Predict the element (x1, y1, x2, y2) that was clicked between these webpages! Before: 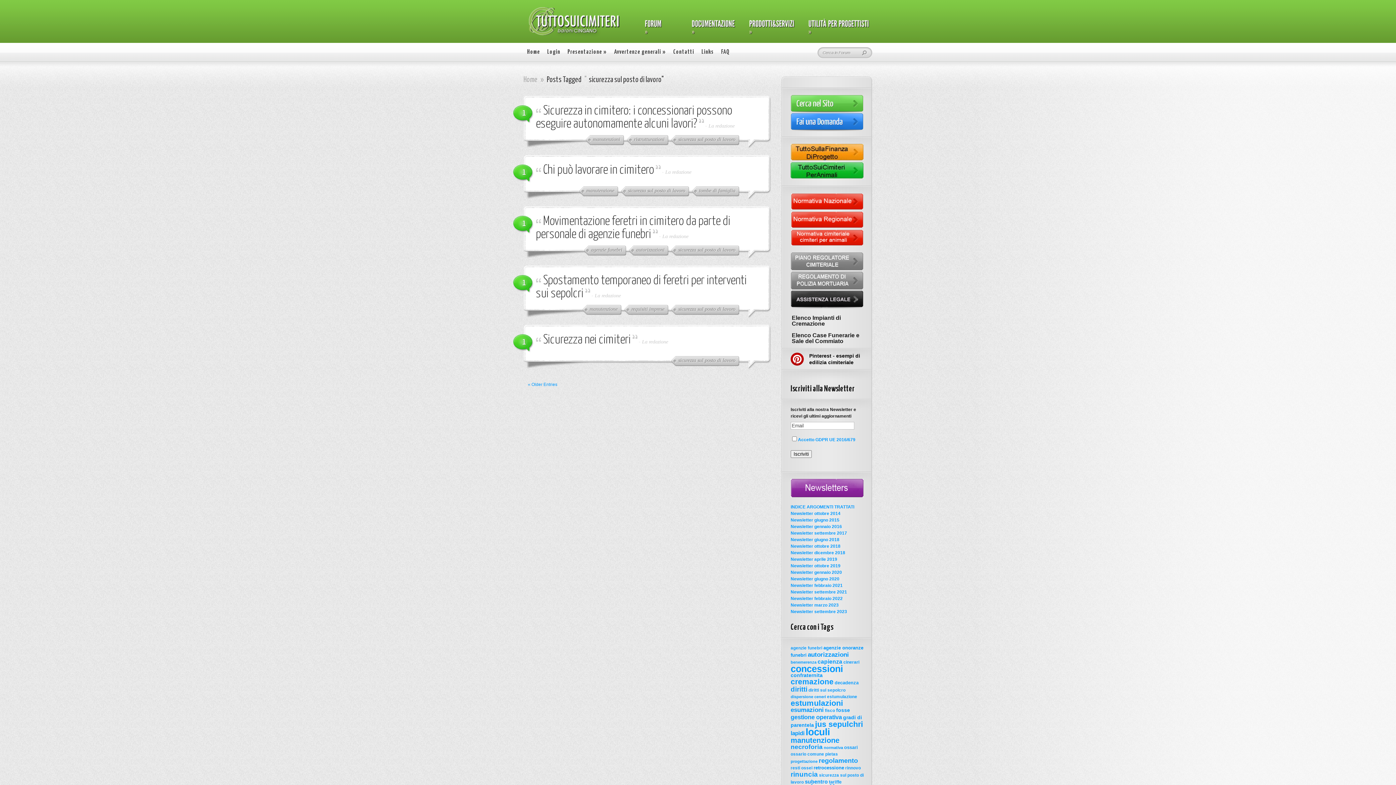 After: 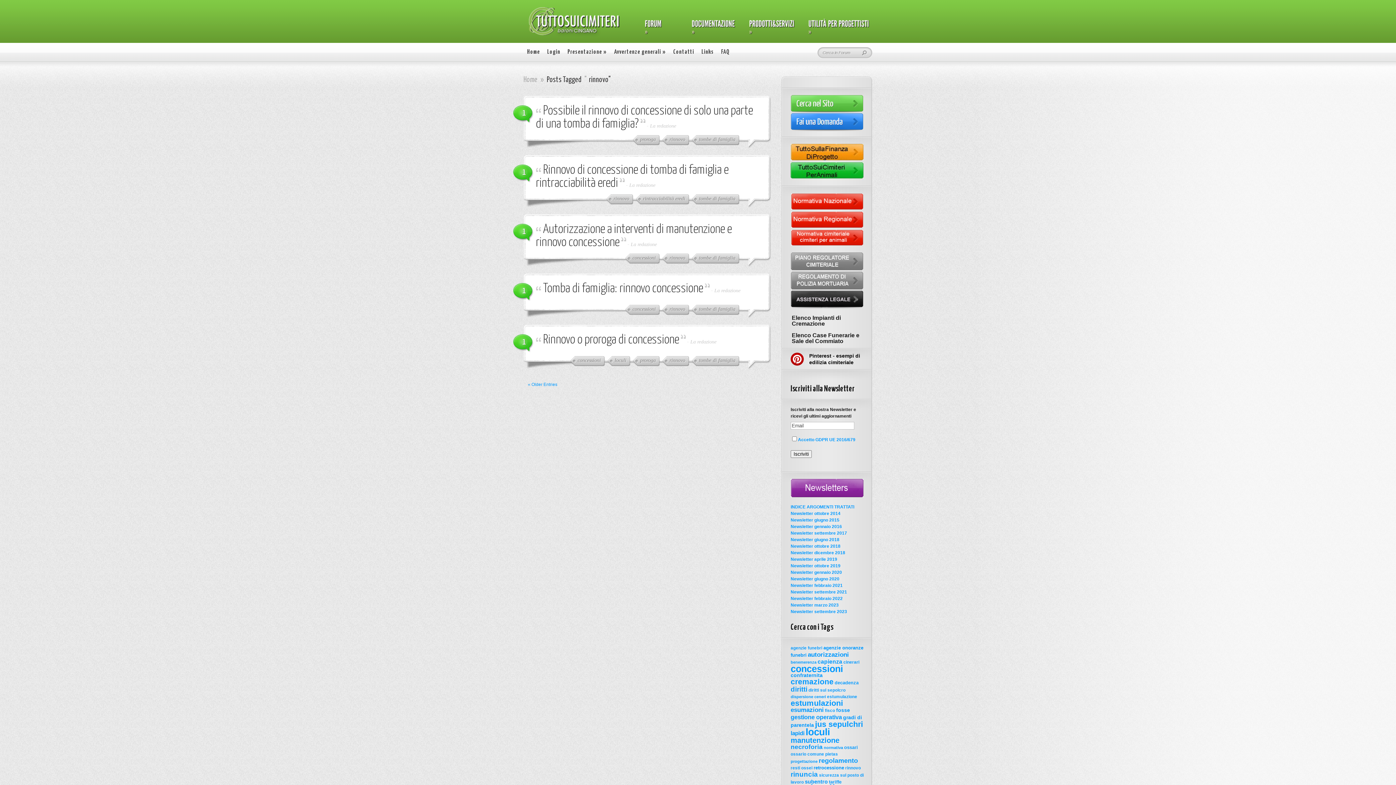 Action: bbox: (845, 765, 861, 770) label: rinnovo (12 elementi)